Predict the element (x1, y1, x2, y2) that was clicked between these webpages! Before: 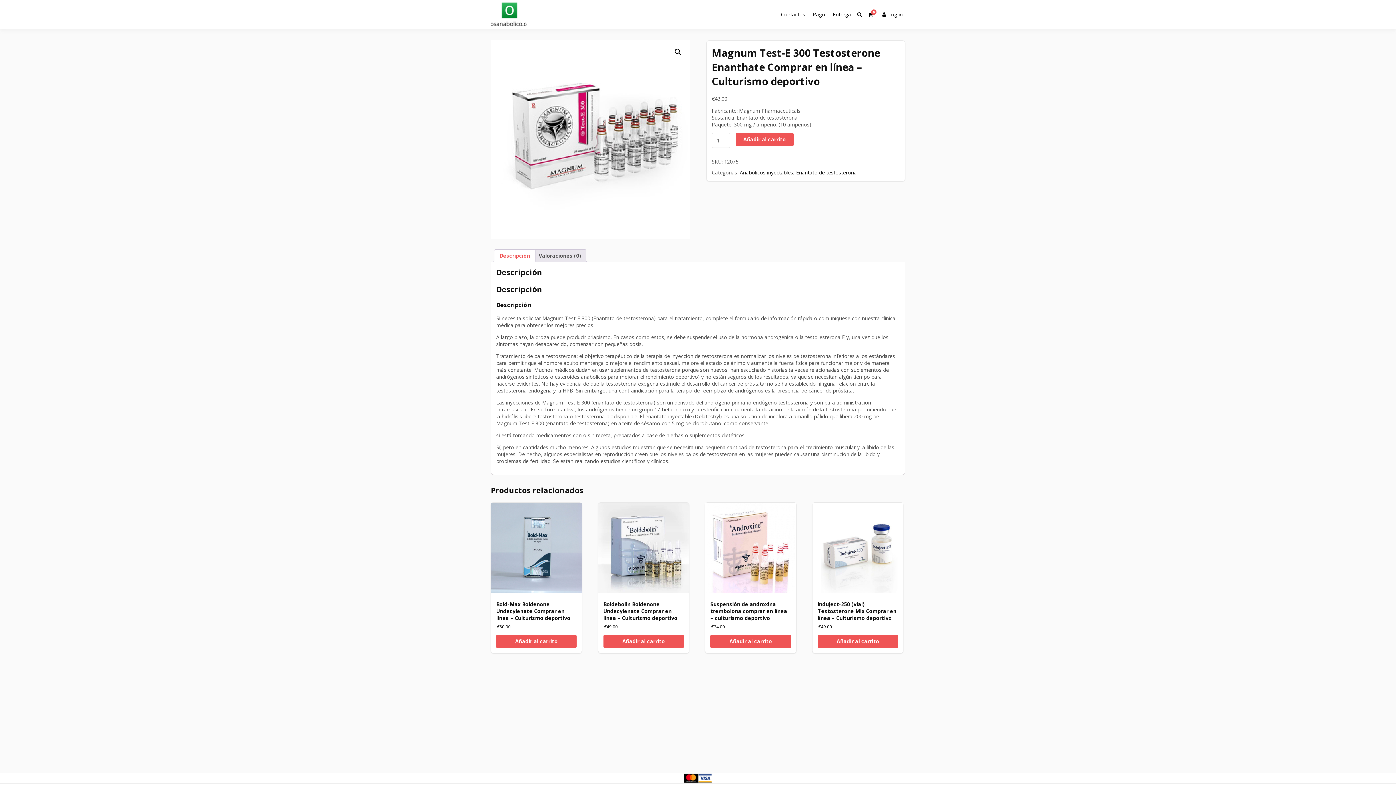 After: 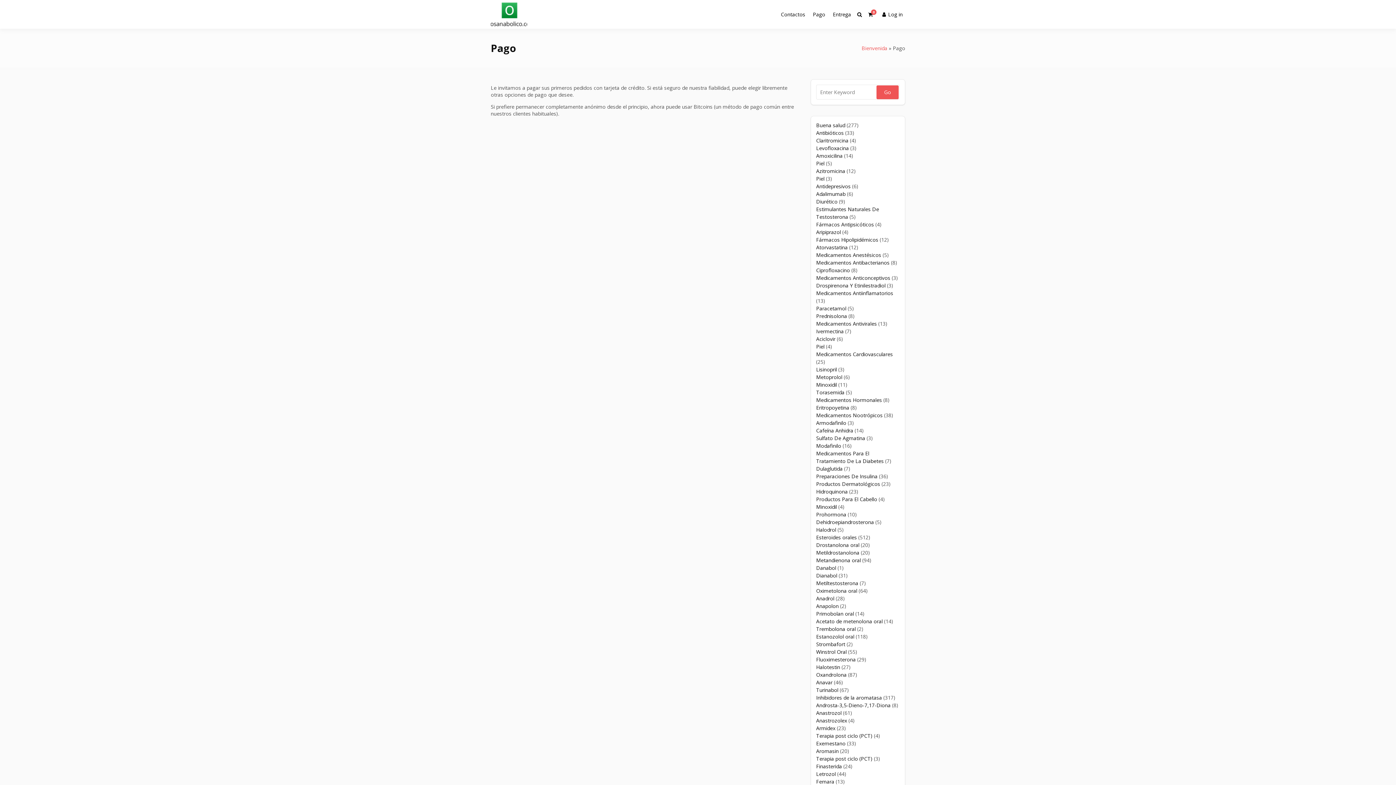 Action: bbox: (810, 3, 828, 25) label: Pago